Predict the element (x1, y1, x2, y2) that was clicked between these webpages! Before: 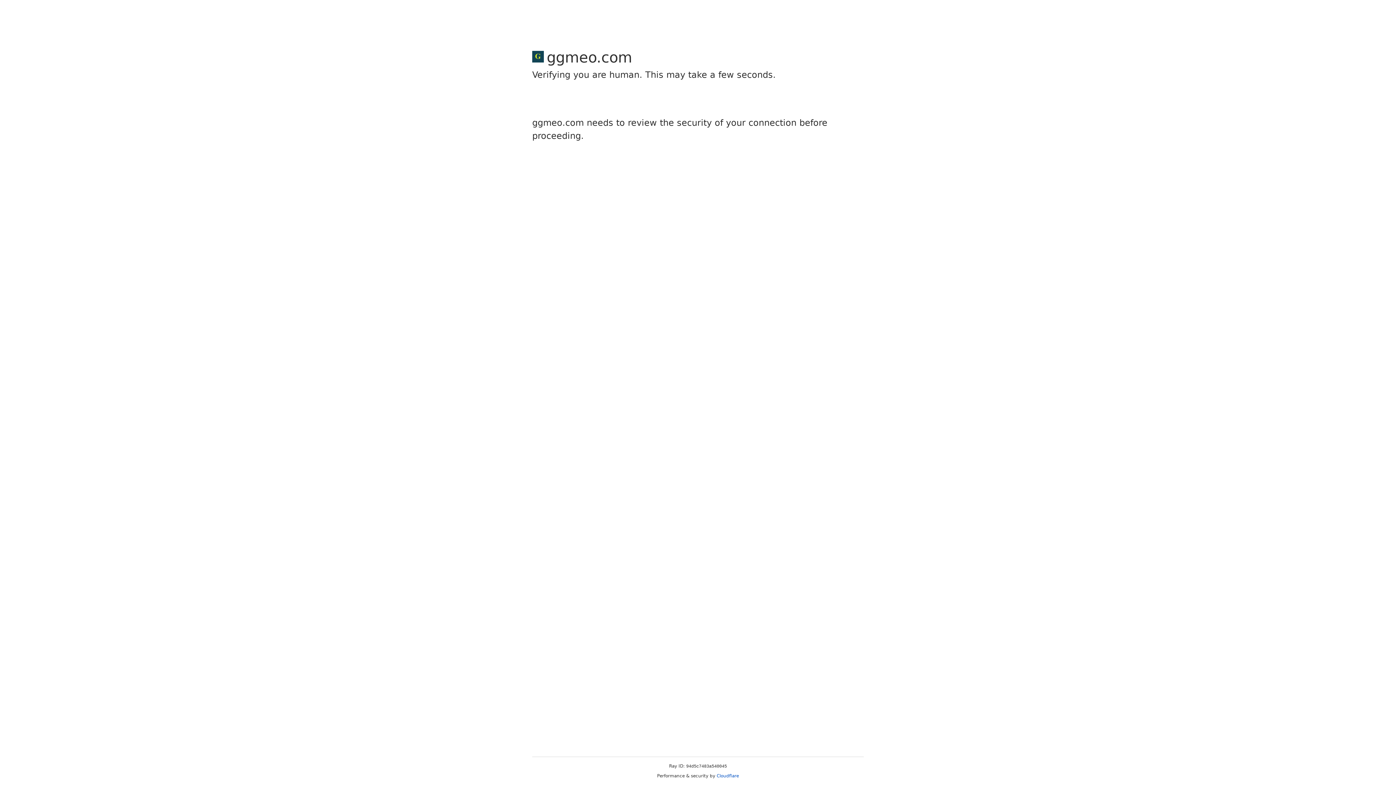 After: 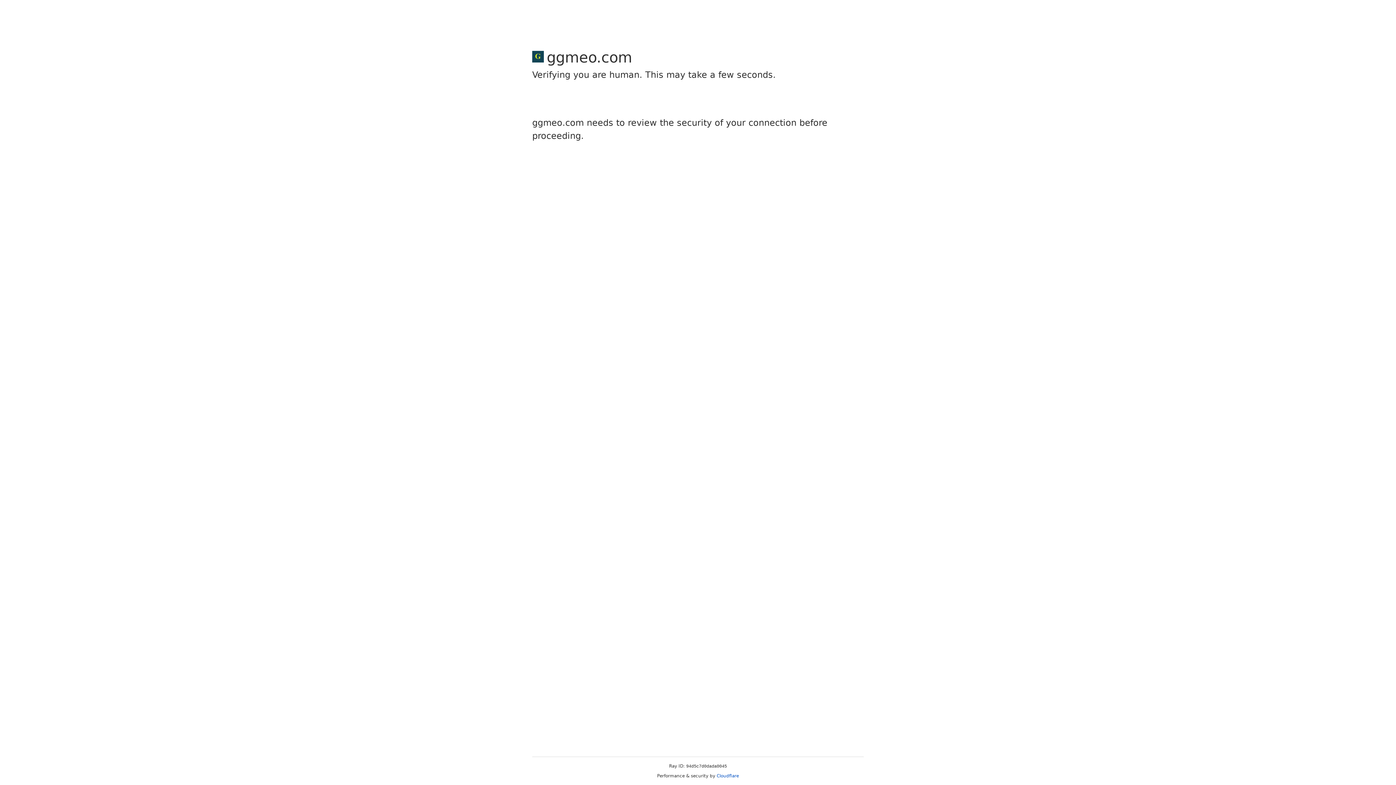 Action: label: Cloudflare bbox: (716, 773, 739, 778)